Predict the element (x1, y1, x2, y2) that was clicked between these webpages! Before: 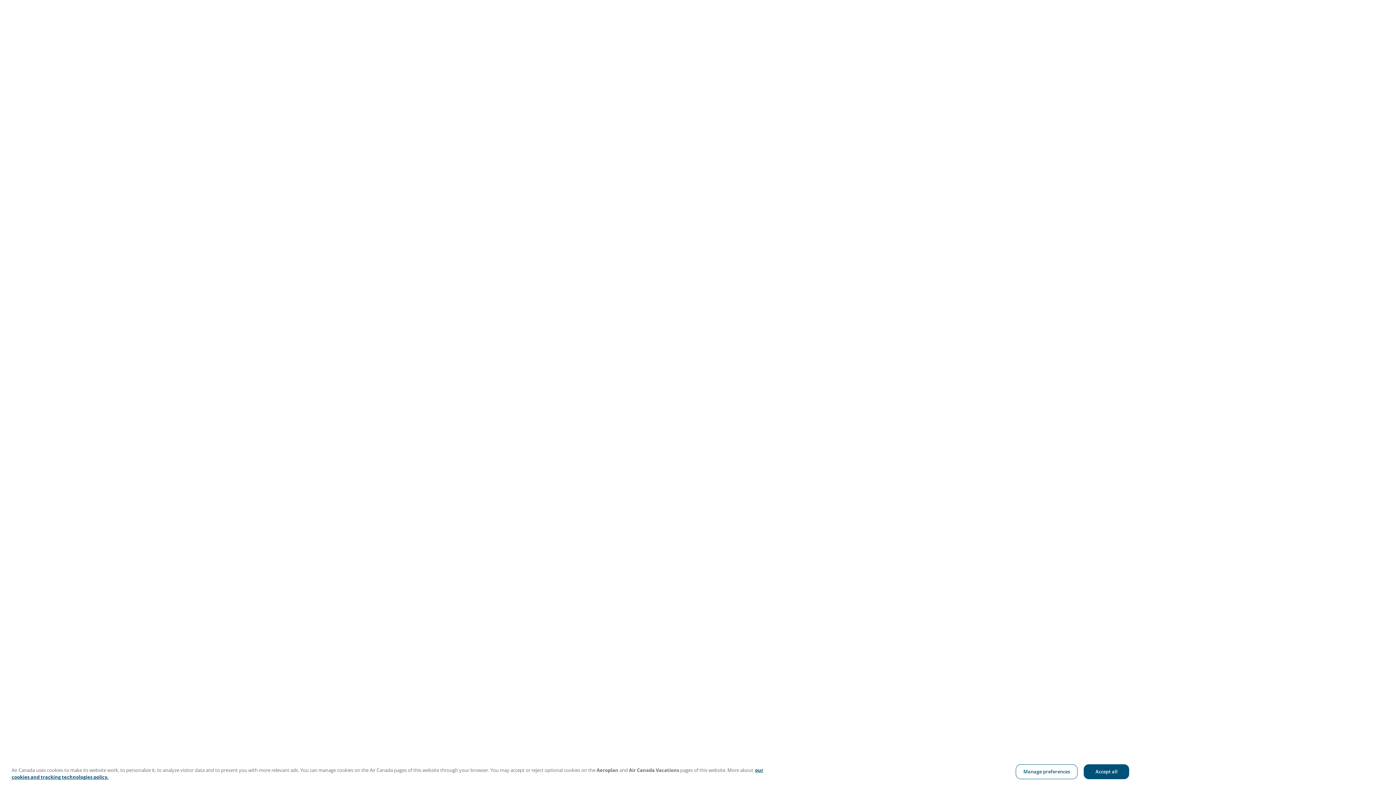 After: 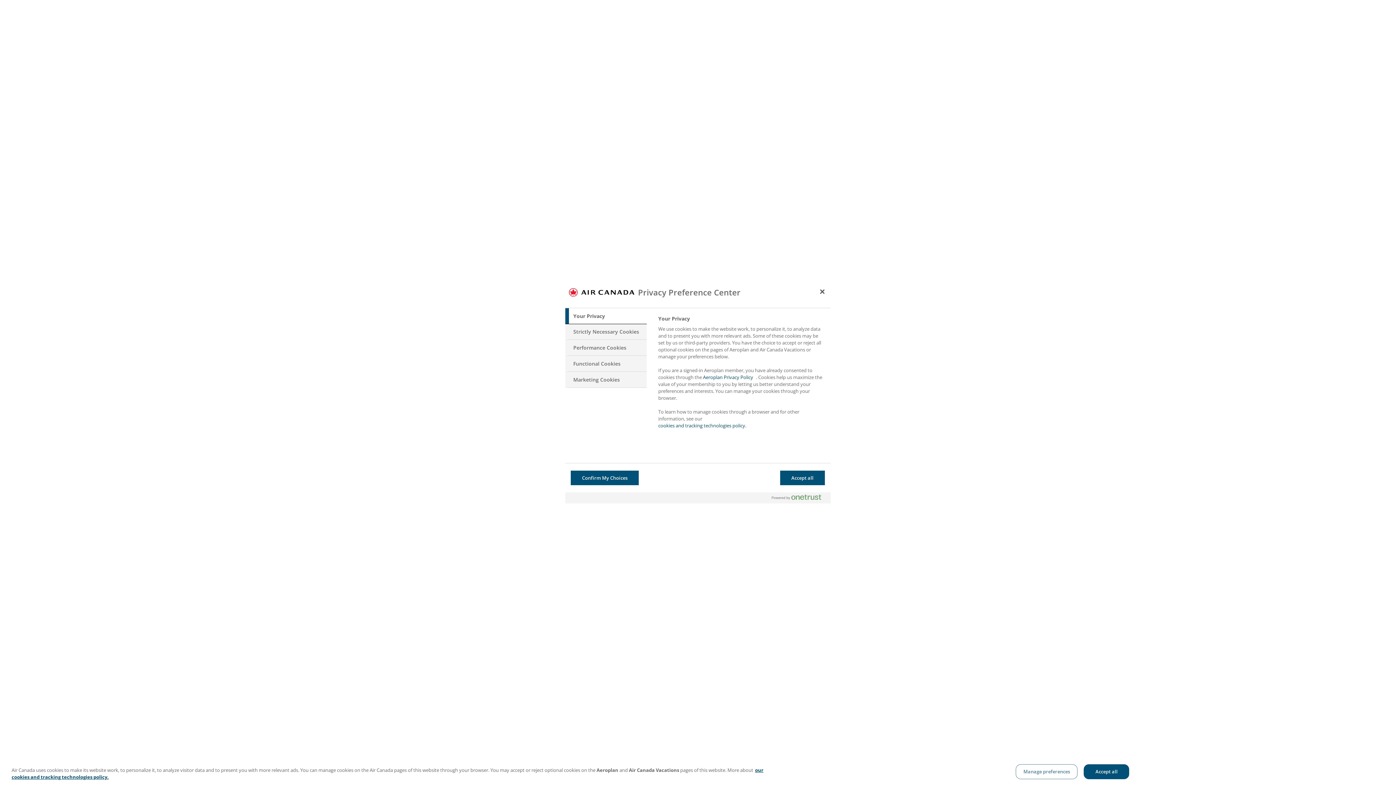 Action: label: Manage preferences bbox: (1016, 764, 1077, 779)